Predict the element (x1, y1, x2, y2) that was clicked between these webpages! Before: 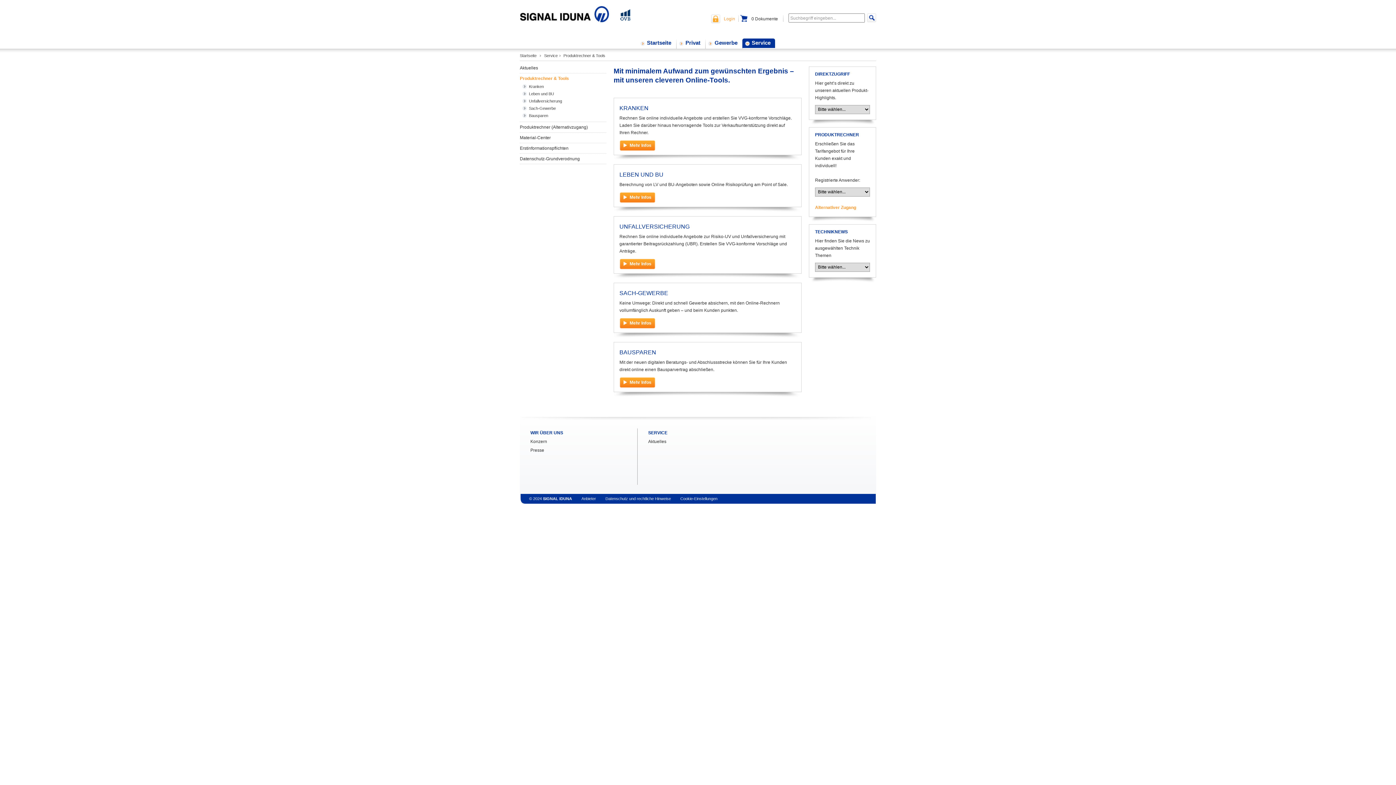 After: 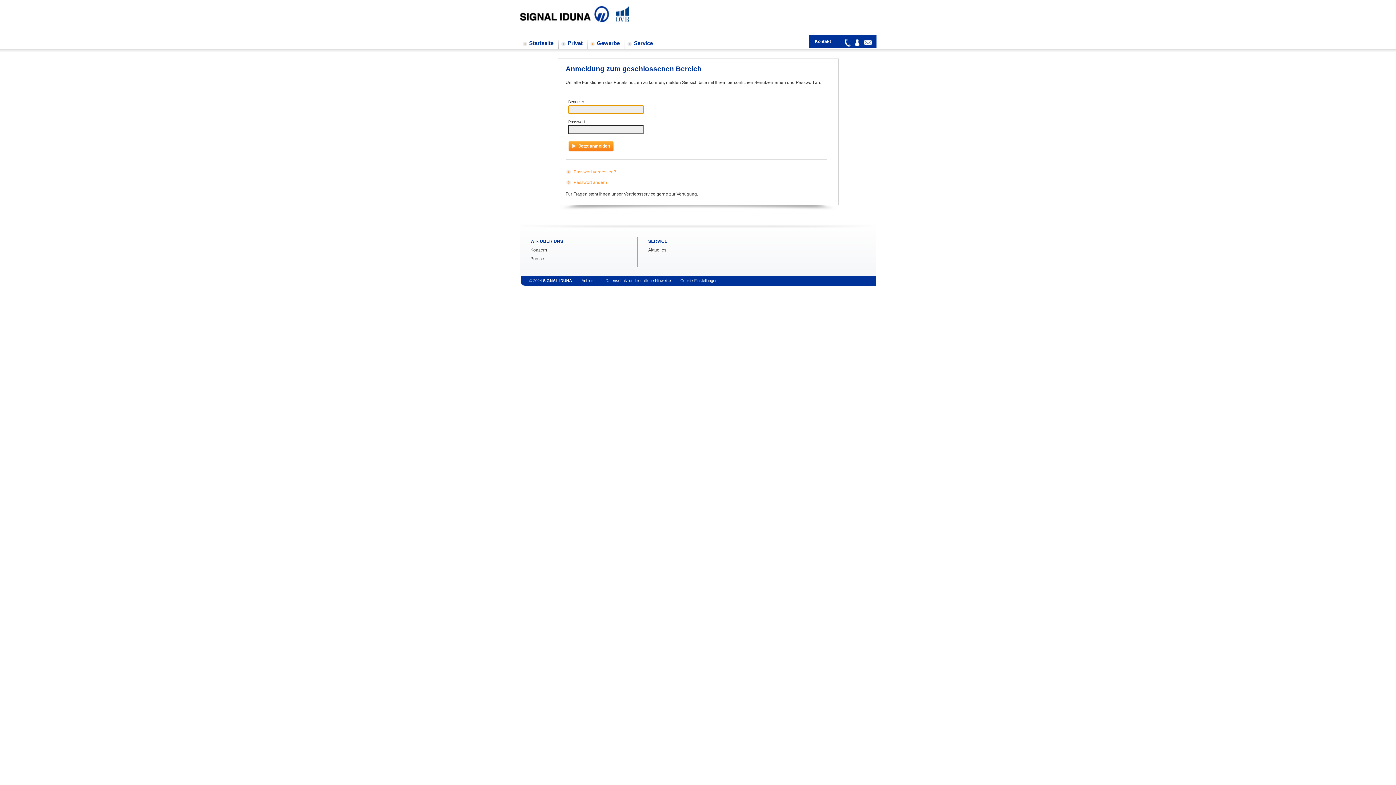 Action: bbox: (711, 14, 735, 23) label: Login